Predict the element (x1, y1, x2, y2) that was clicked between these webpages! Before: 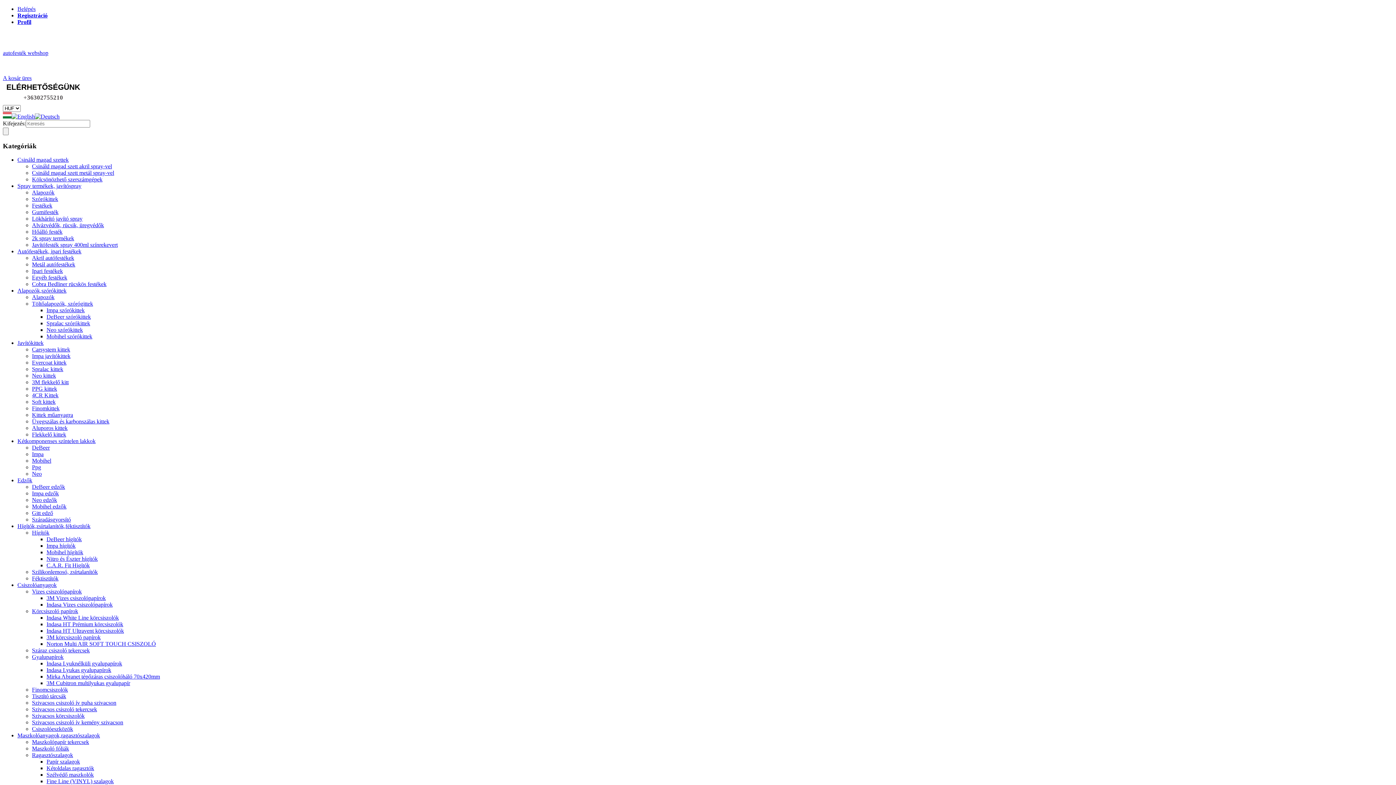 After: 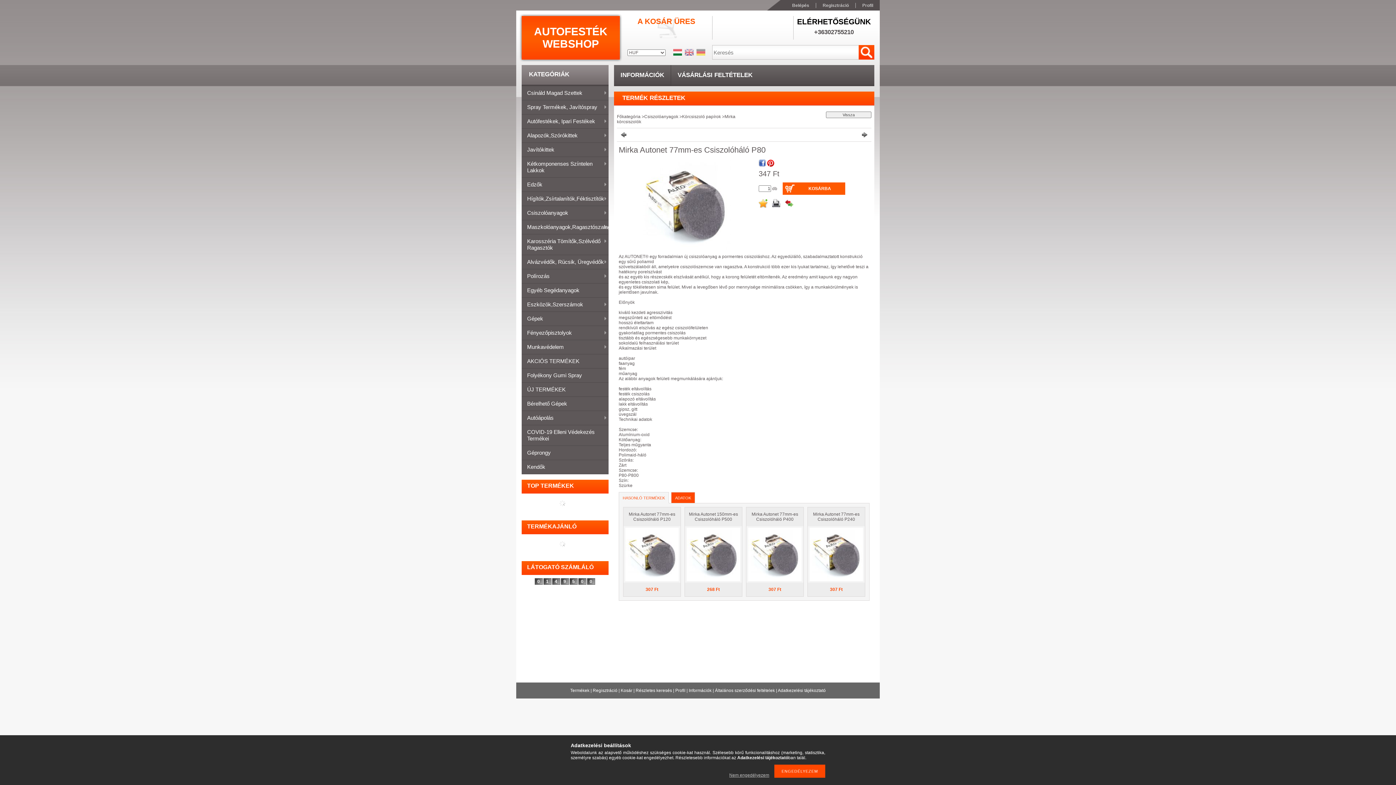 Action: bbox: (2, 113, 11, 119)